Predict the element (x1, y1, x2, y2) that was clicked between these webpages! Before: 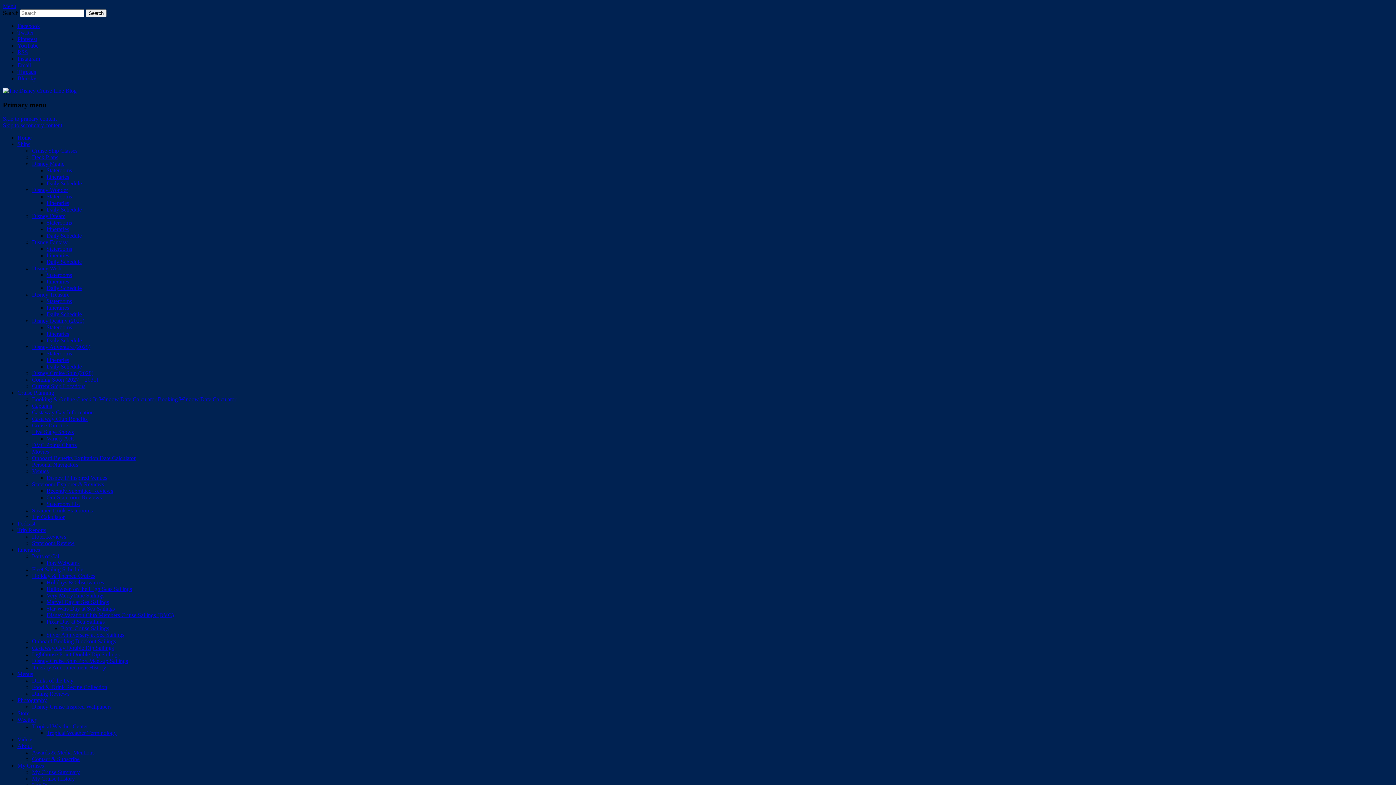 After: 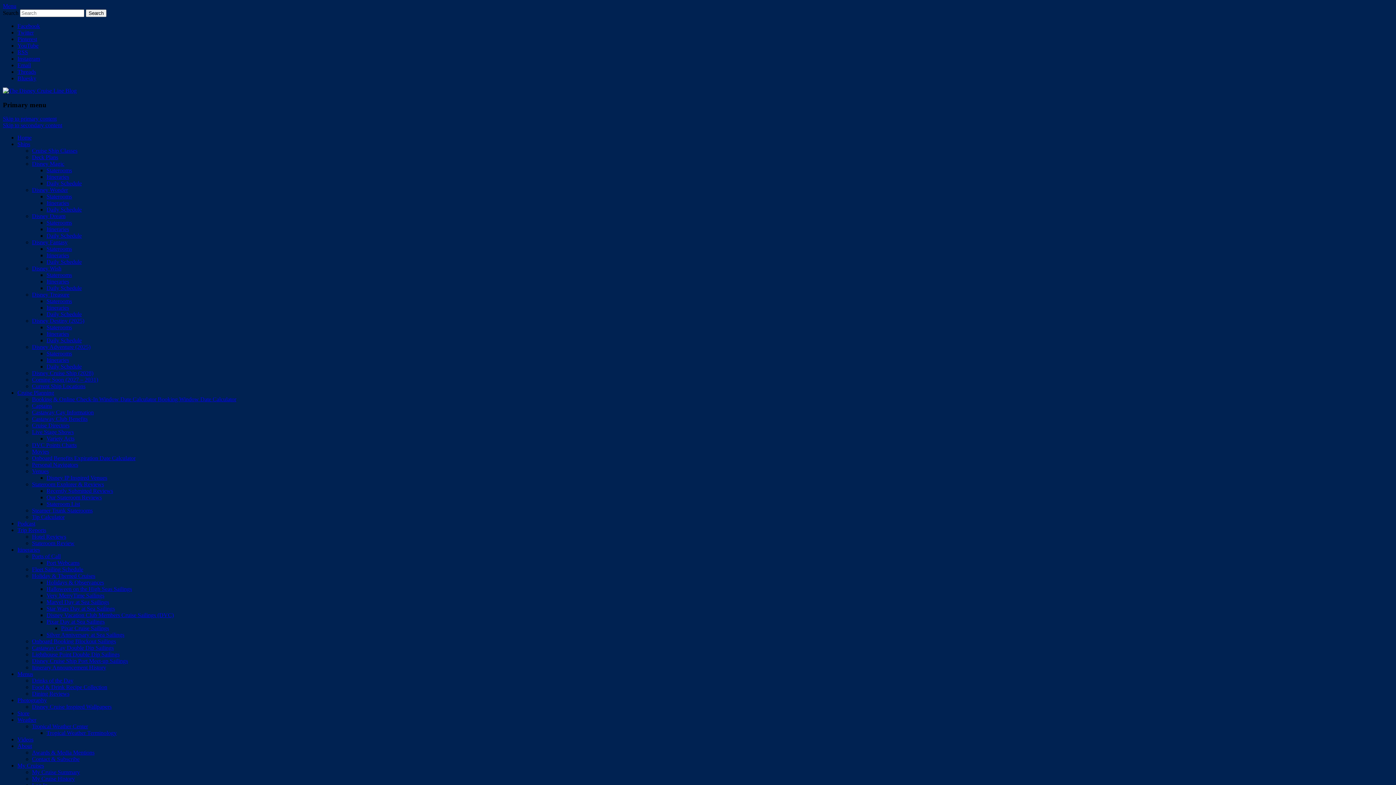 Action: bbox: (17, 520, 35, 527) label: Podcast